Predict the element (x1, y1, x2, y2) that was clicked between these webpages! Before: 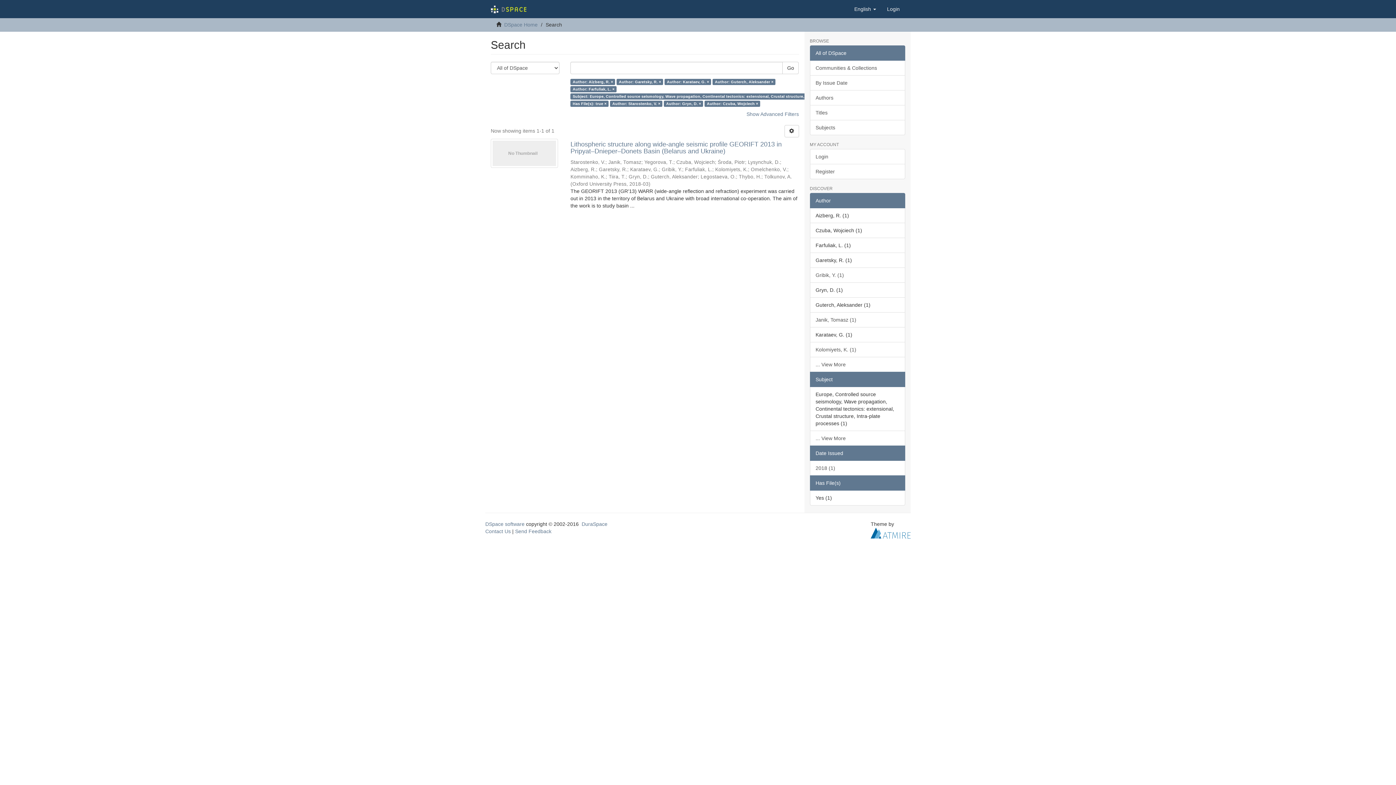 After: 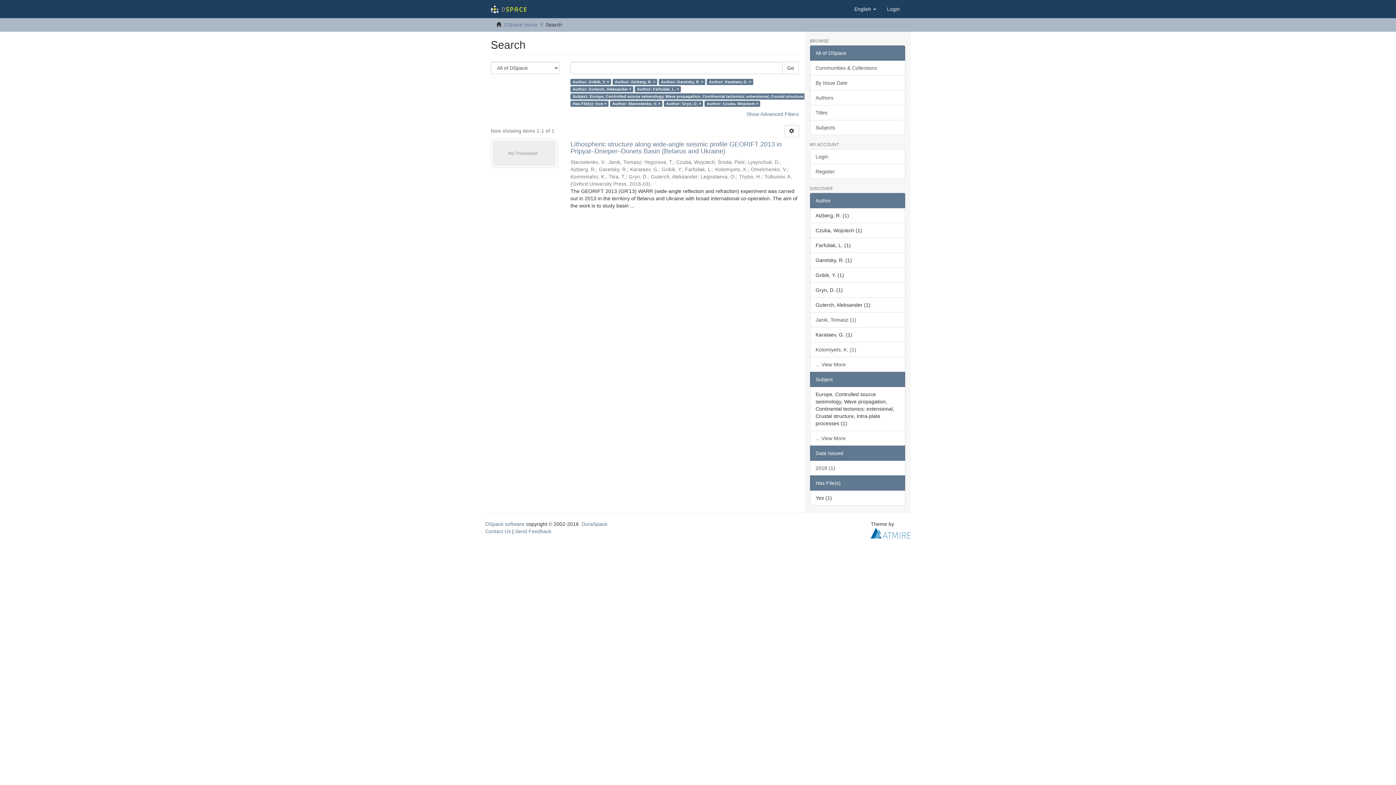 Action: label: Gribik, Y. (1) bbox: (810, 267, 905, 282)